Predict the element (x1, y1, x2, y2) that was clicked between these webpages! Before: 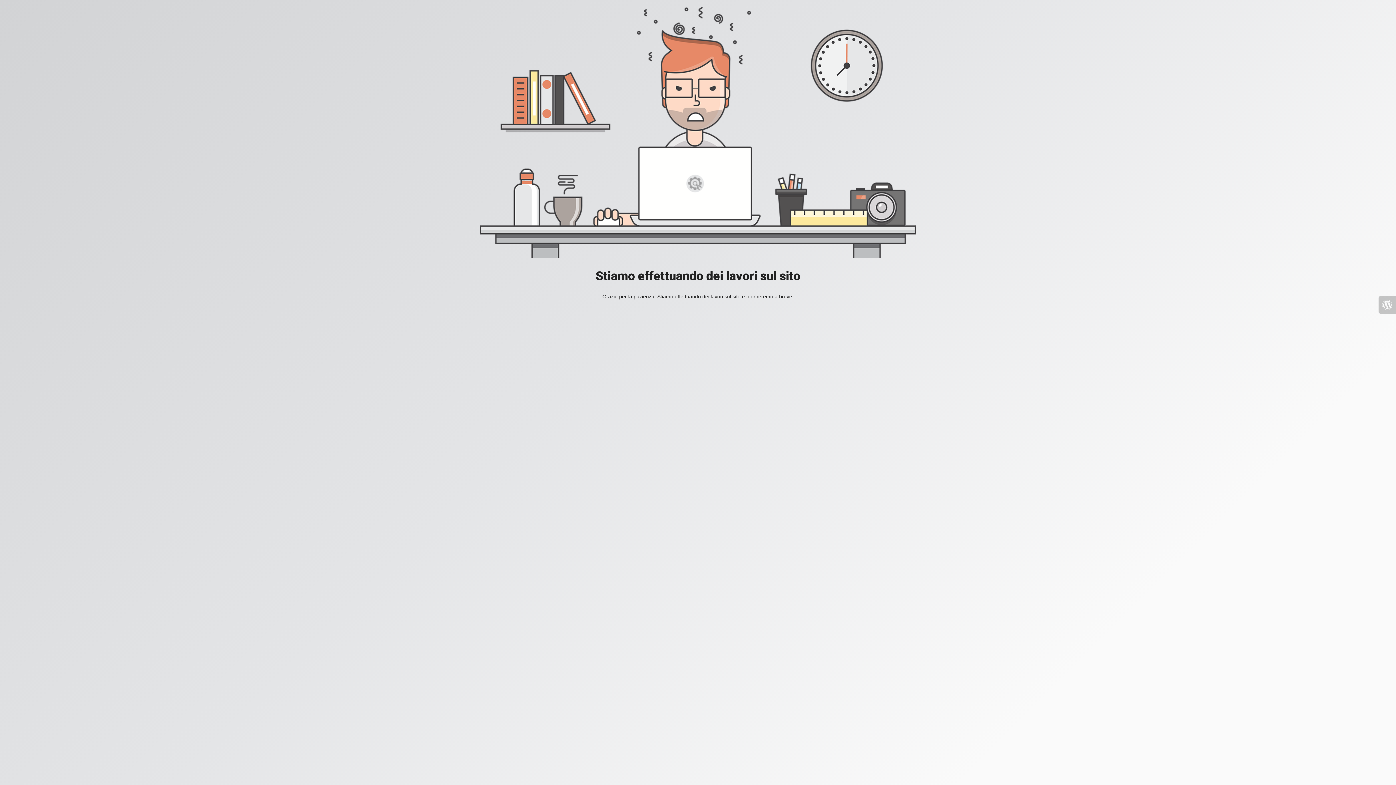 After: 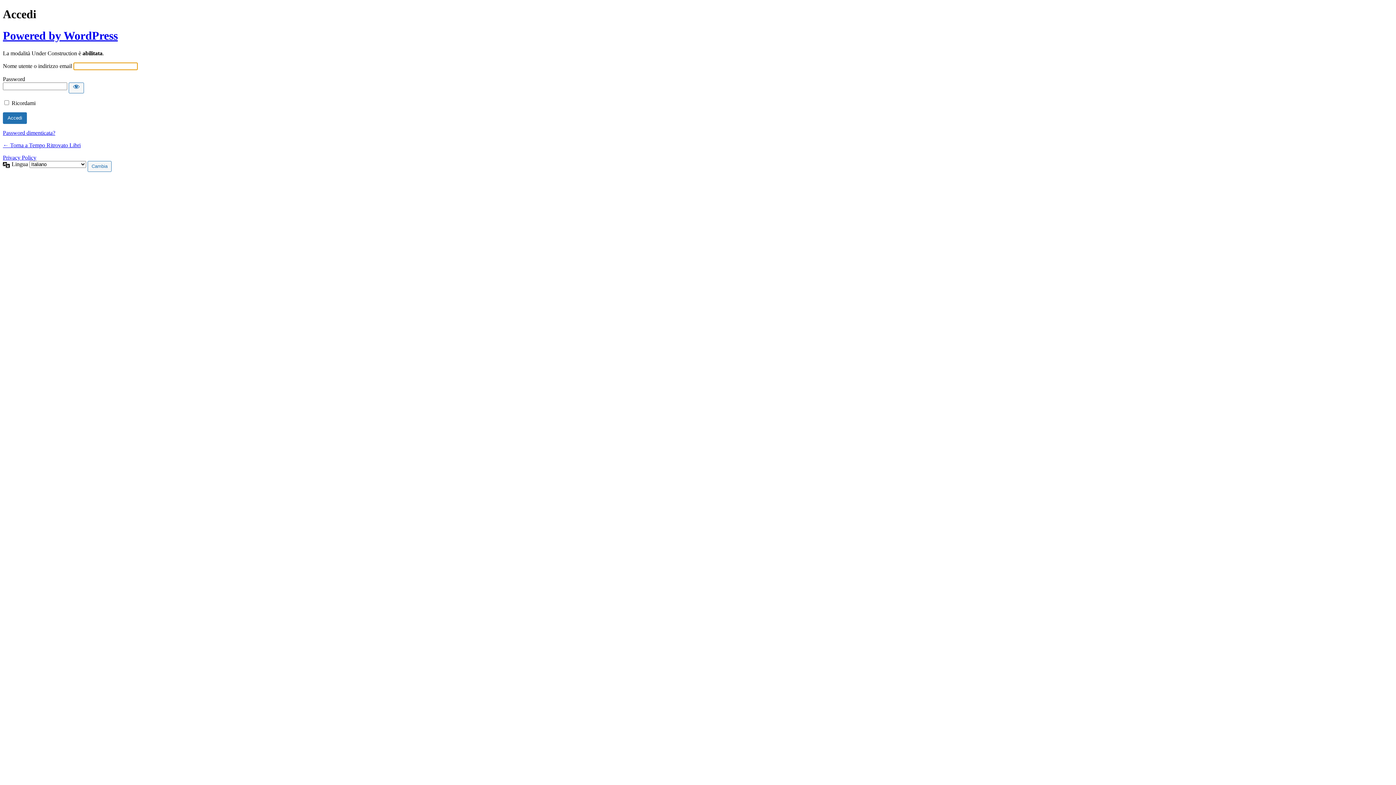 Action: bbox: (1378, 296, 1396, 313)